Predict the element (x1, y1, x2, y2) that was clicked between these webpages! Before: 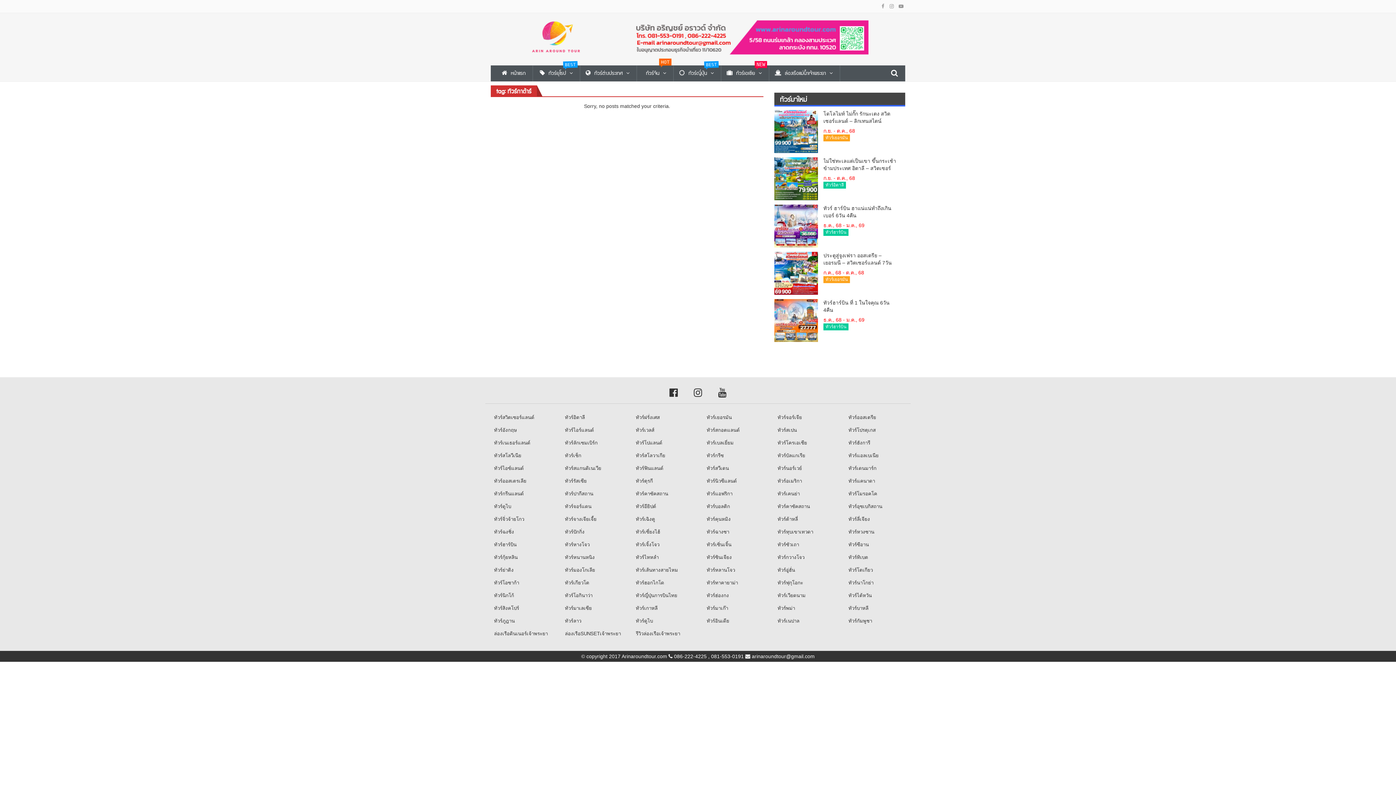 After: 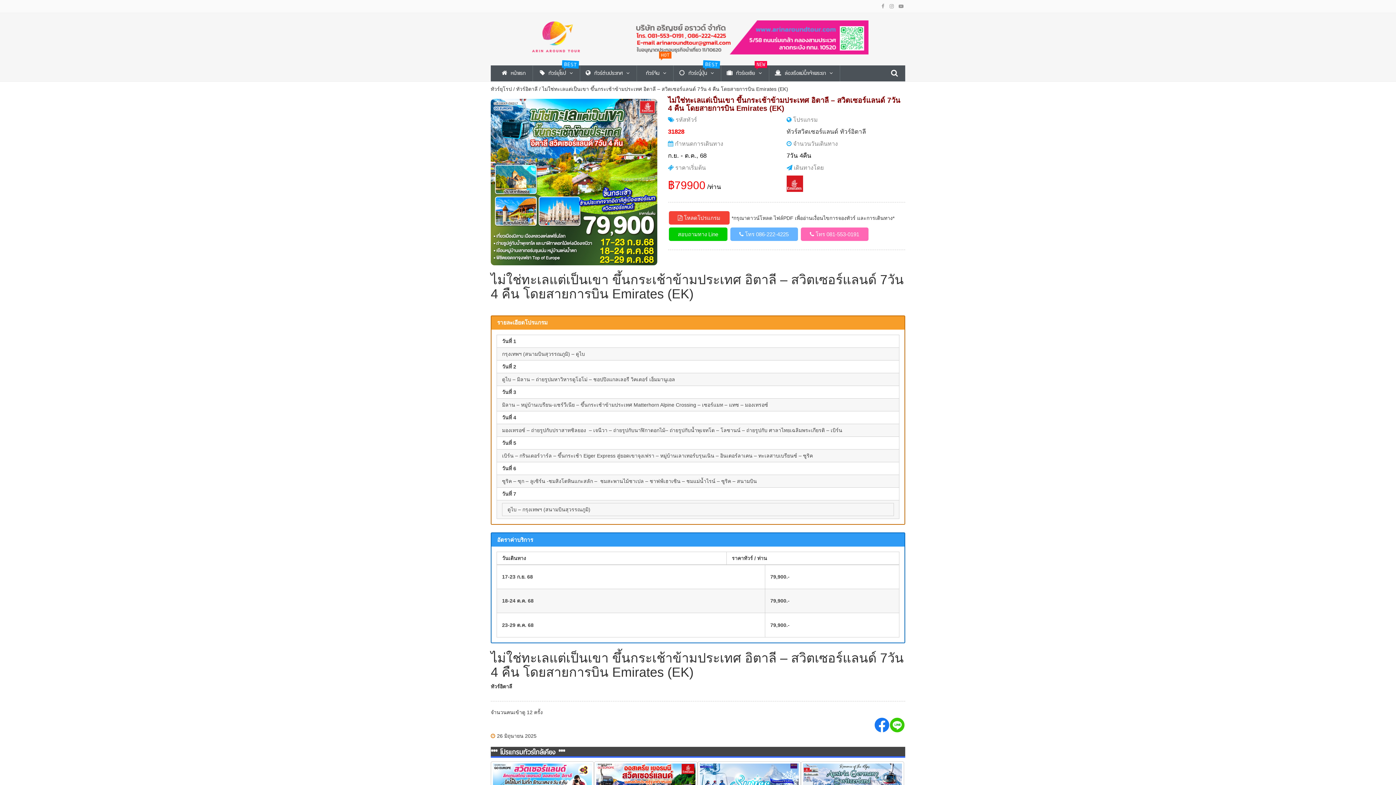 Action: label: ไม่ใช่ทะเลแต่เป็นเขา ขึ้นกระเช้าข้ามประเทศ อิตาลี – สวิตเซอร์แลนด์ 7วัน 4 คืน โดยสายการบิน Emirates (EK)

ก.ย. - ต.ค., 68 bbox: (823, 157, 900, 181)